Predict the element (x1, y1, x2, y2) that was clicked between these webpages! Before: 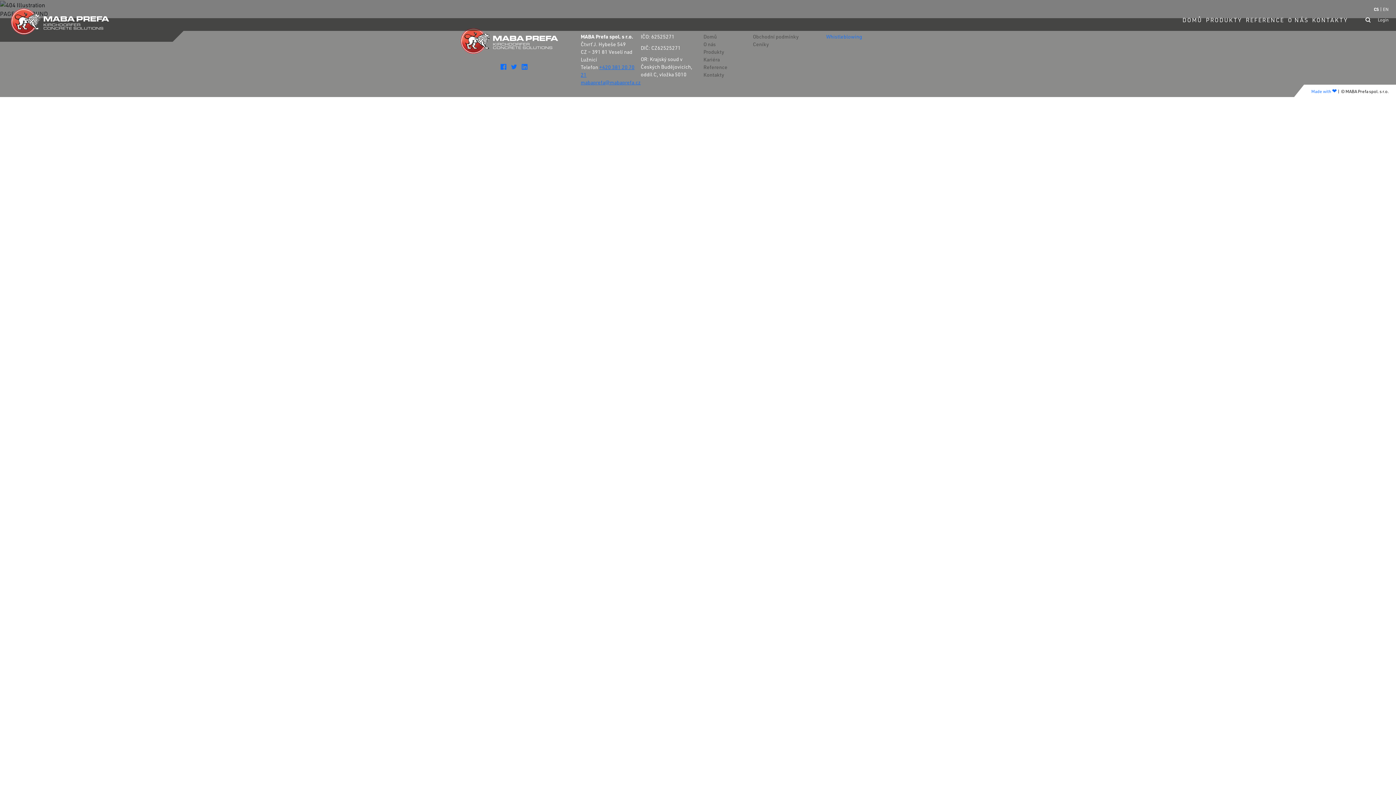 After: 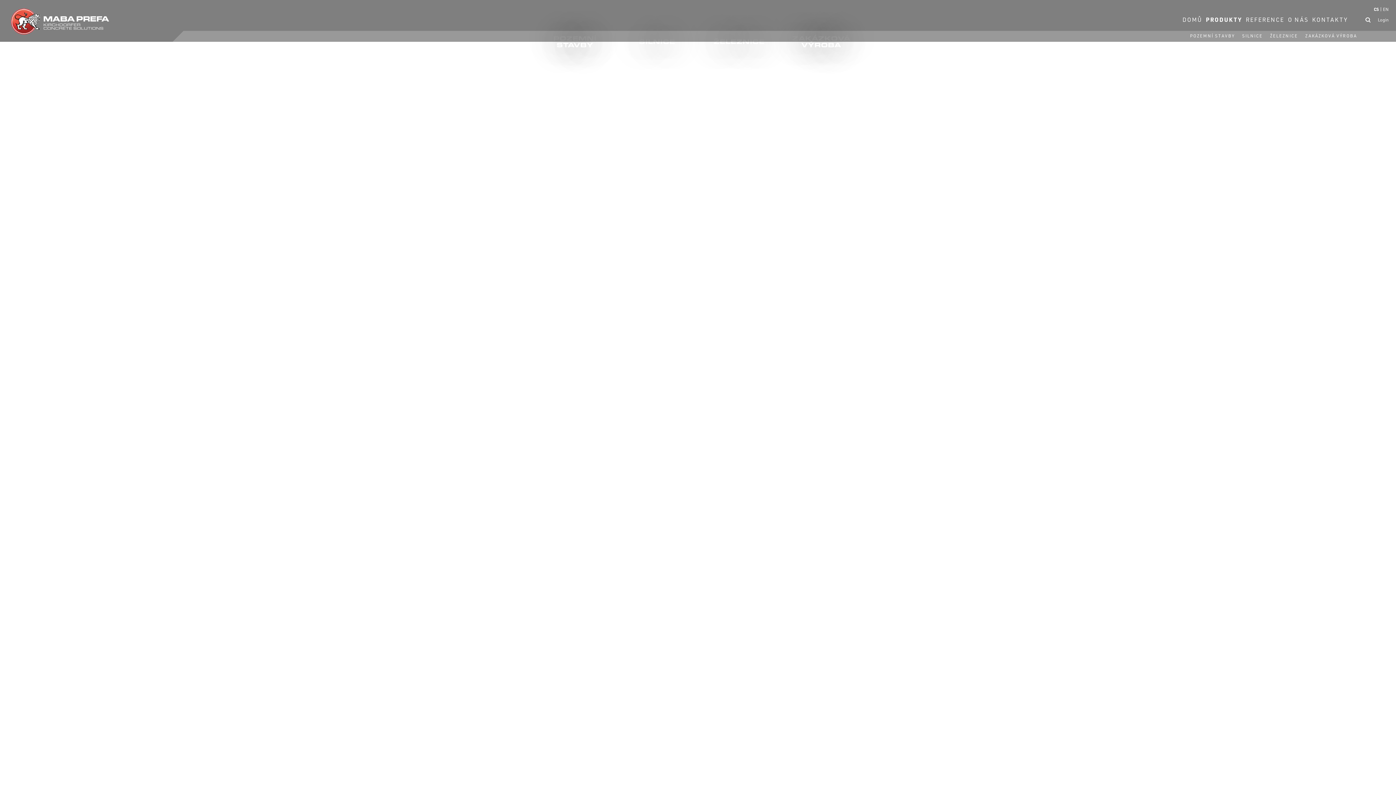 Action: label: PRODUKTY bbox: (1206, 15, 1242, 24)